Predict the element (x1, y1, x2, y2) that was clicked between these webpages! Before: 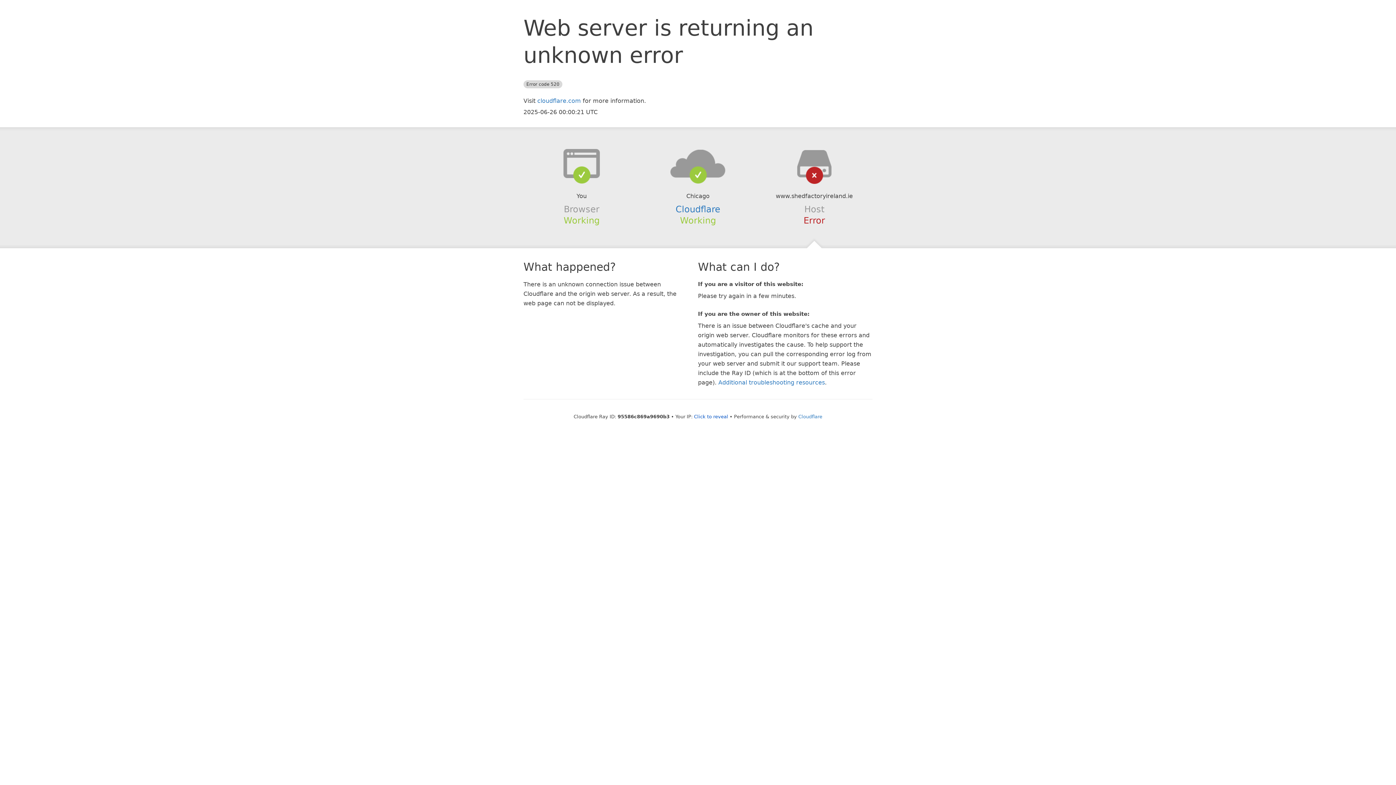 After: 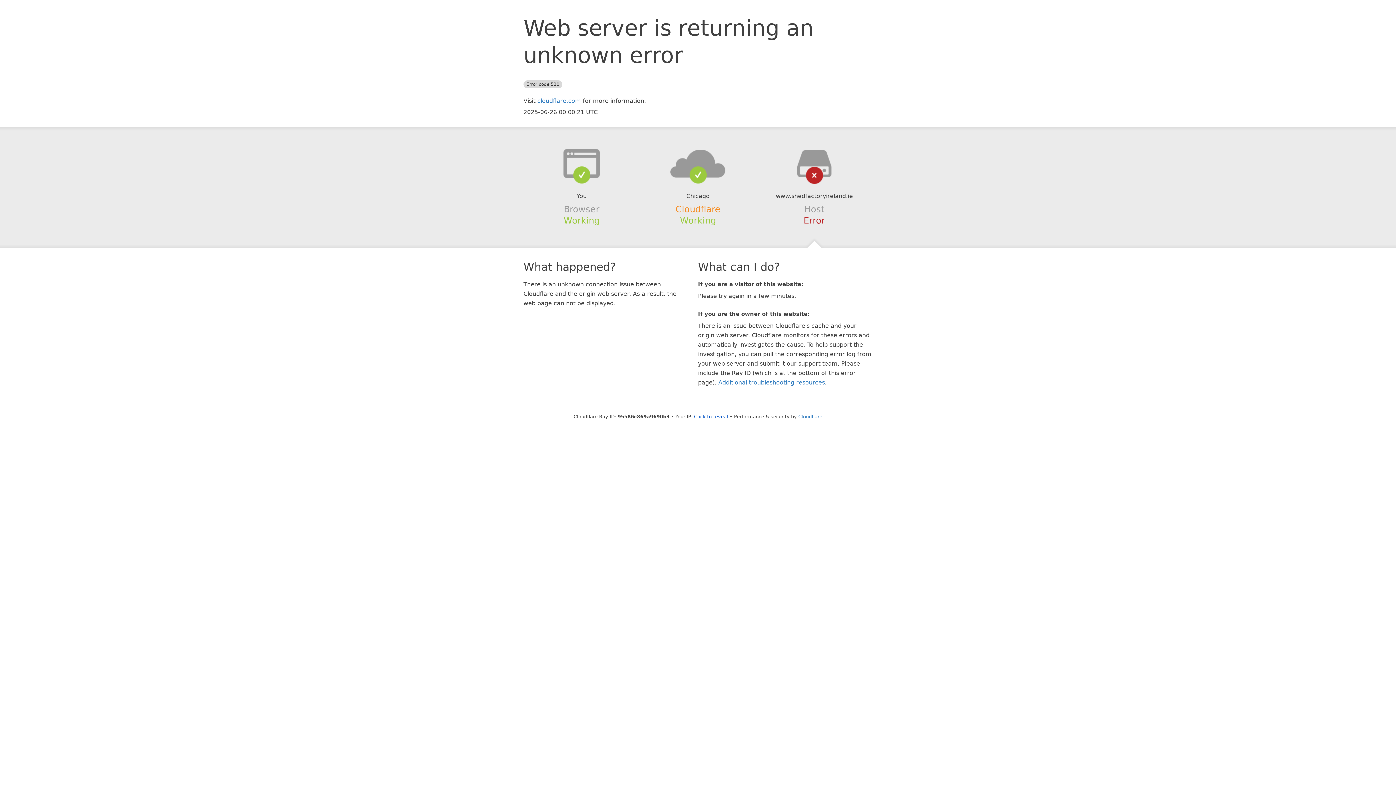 Action: label: Cloudflare bbox: (675, 204, 720, 214)